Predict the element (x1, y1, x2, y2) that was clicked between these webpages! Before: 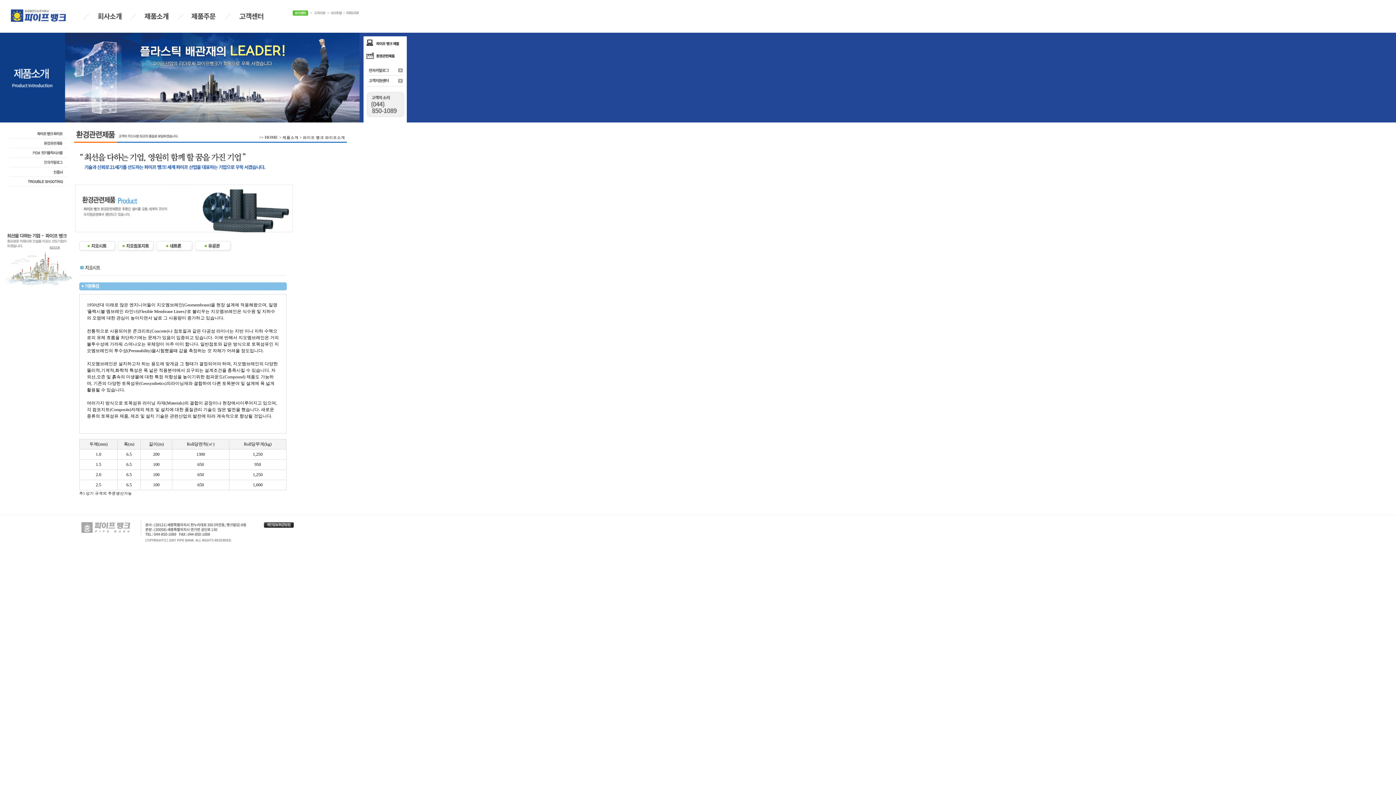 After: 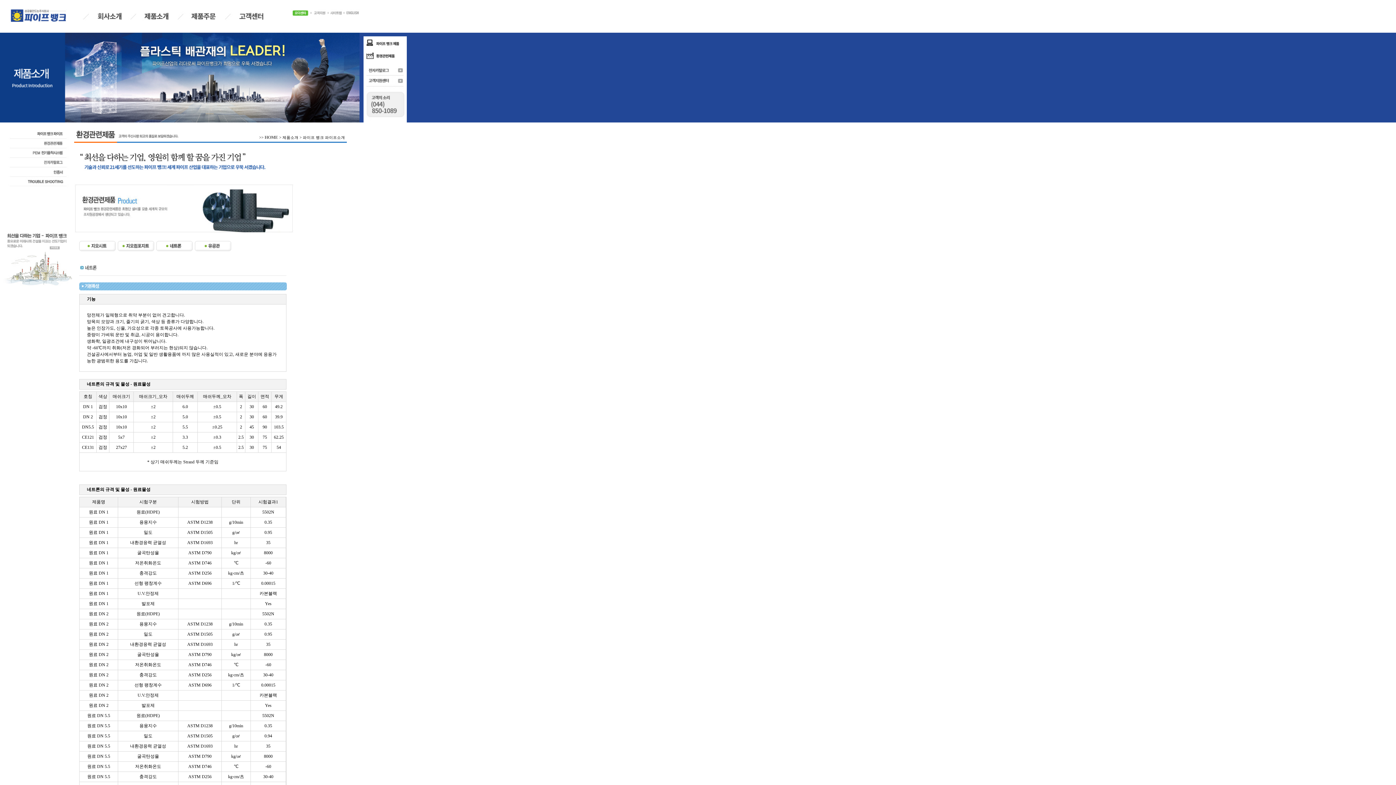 Action: bbox: (156, 247, 192, 252)